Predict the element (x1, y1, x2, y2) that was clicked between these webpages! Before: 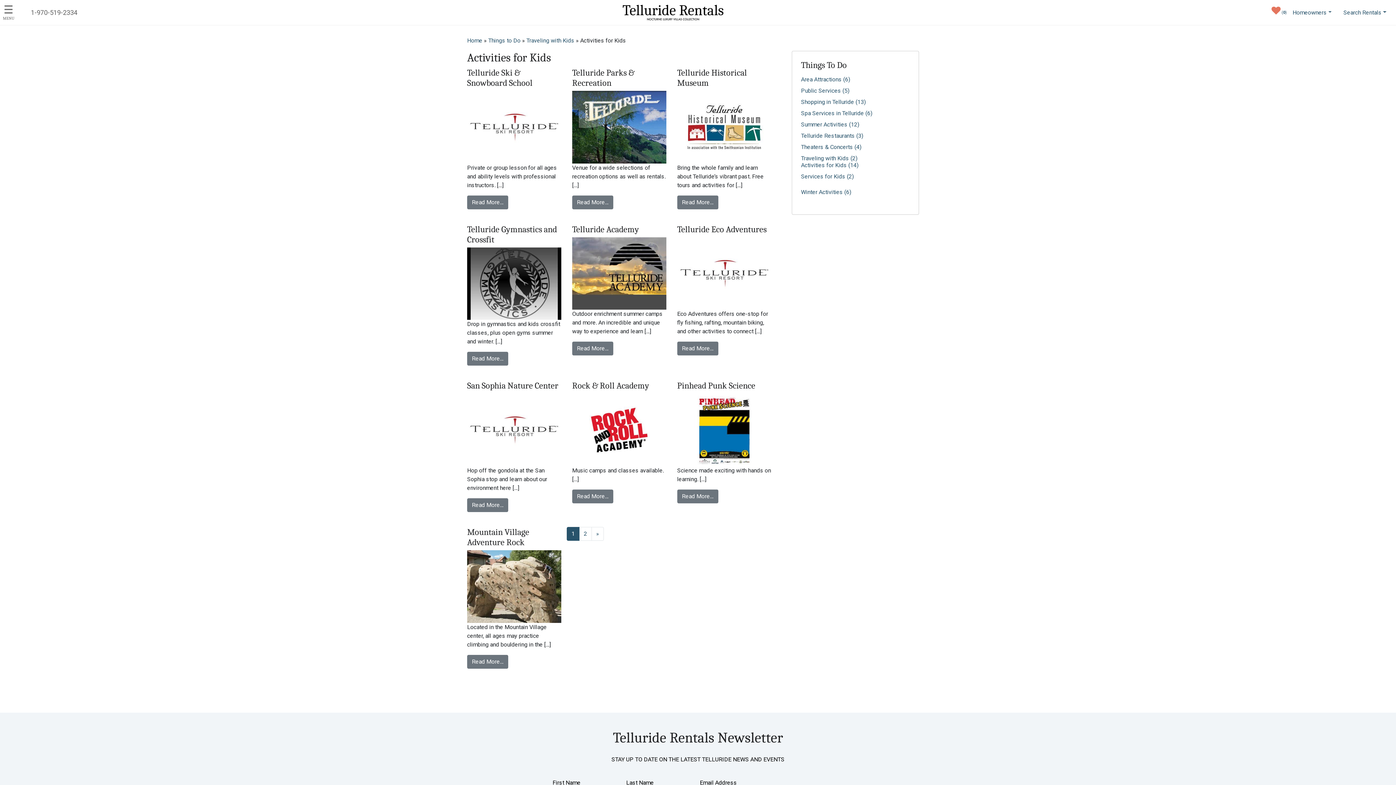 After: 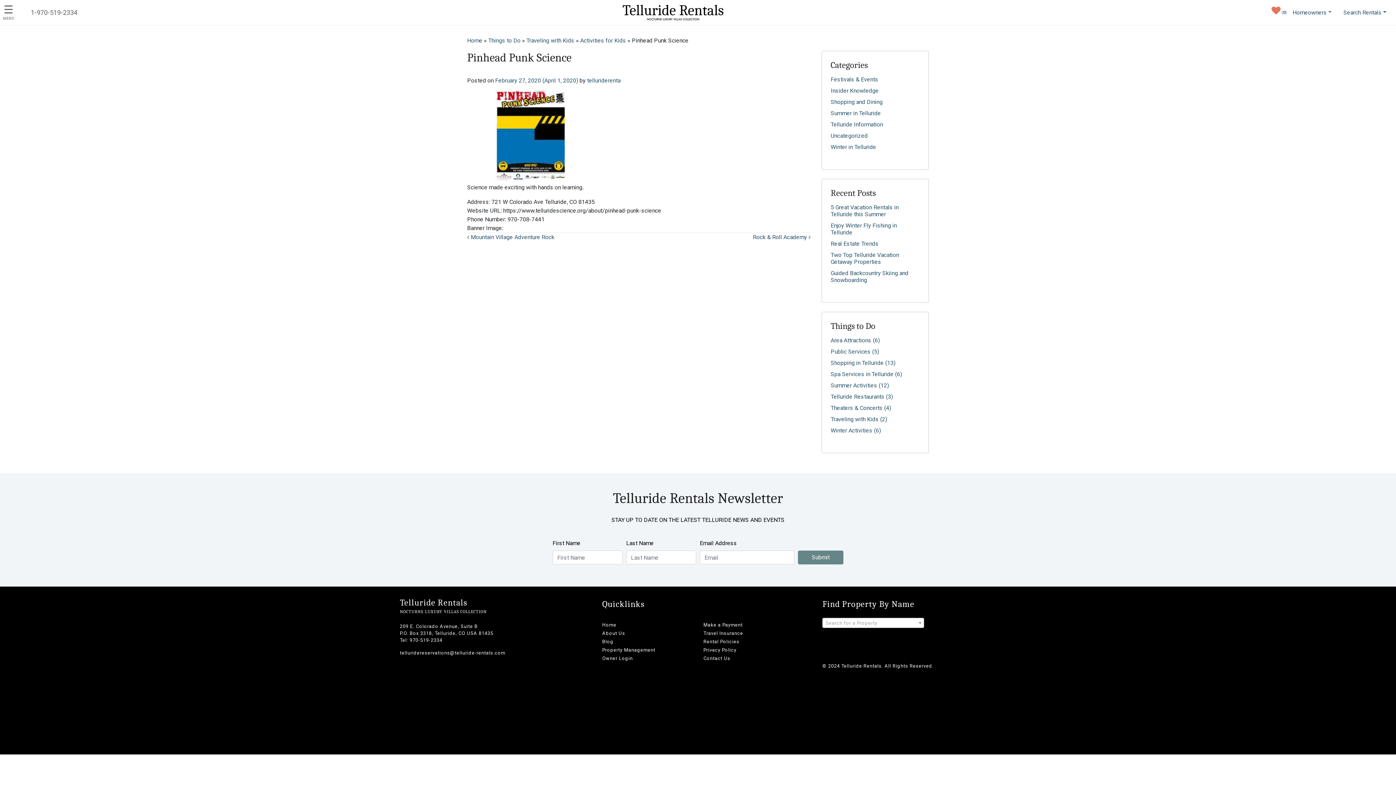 Action: bbox: (677, 489, 718, 503) label: Read More…